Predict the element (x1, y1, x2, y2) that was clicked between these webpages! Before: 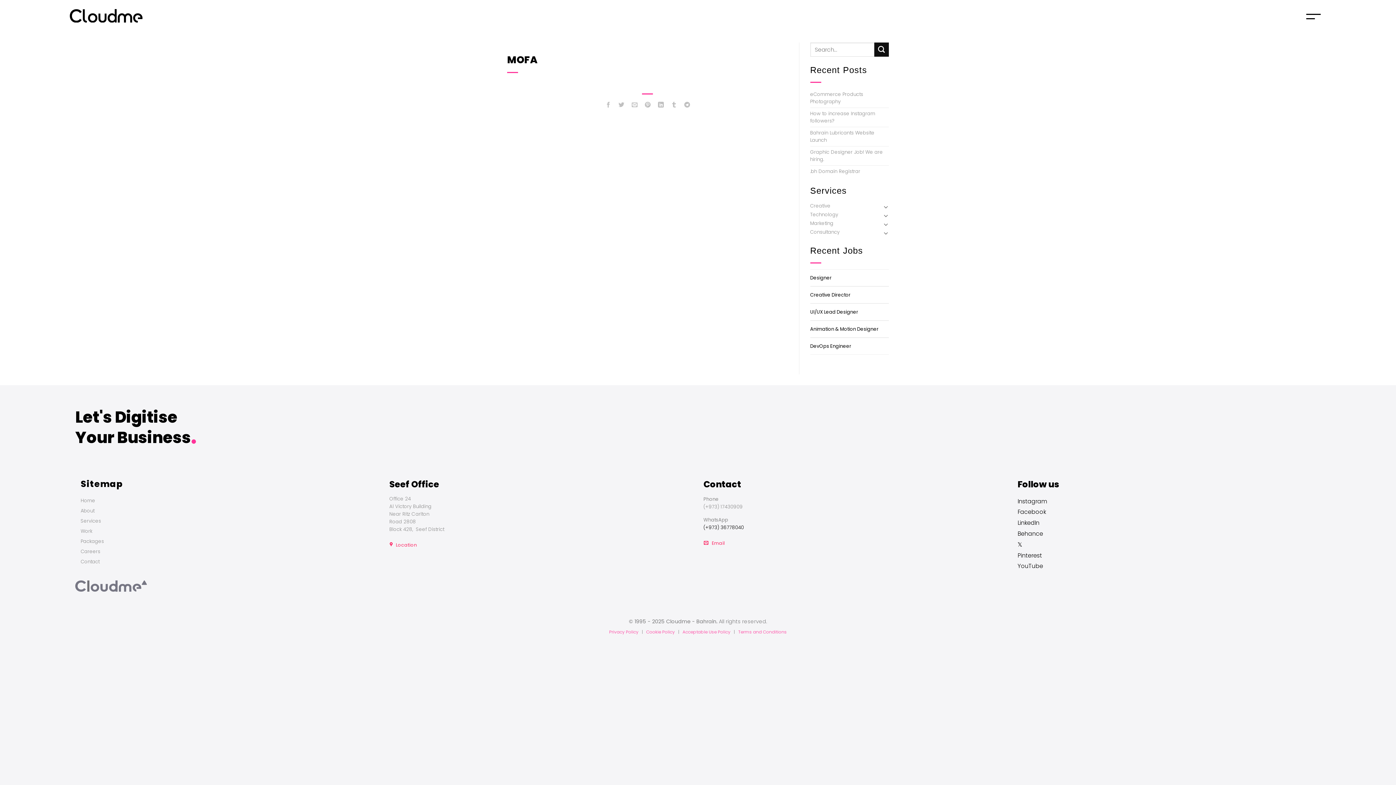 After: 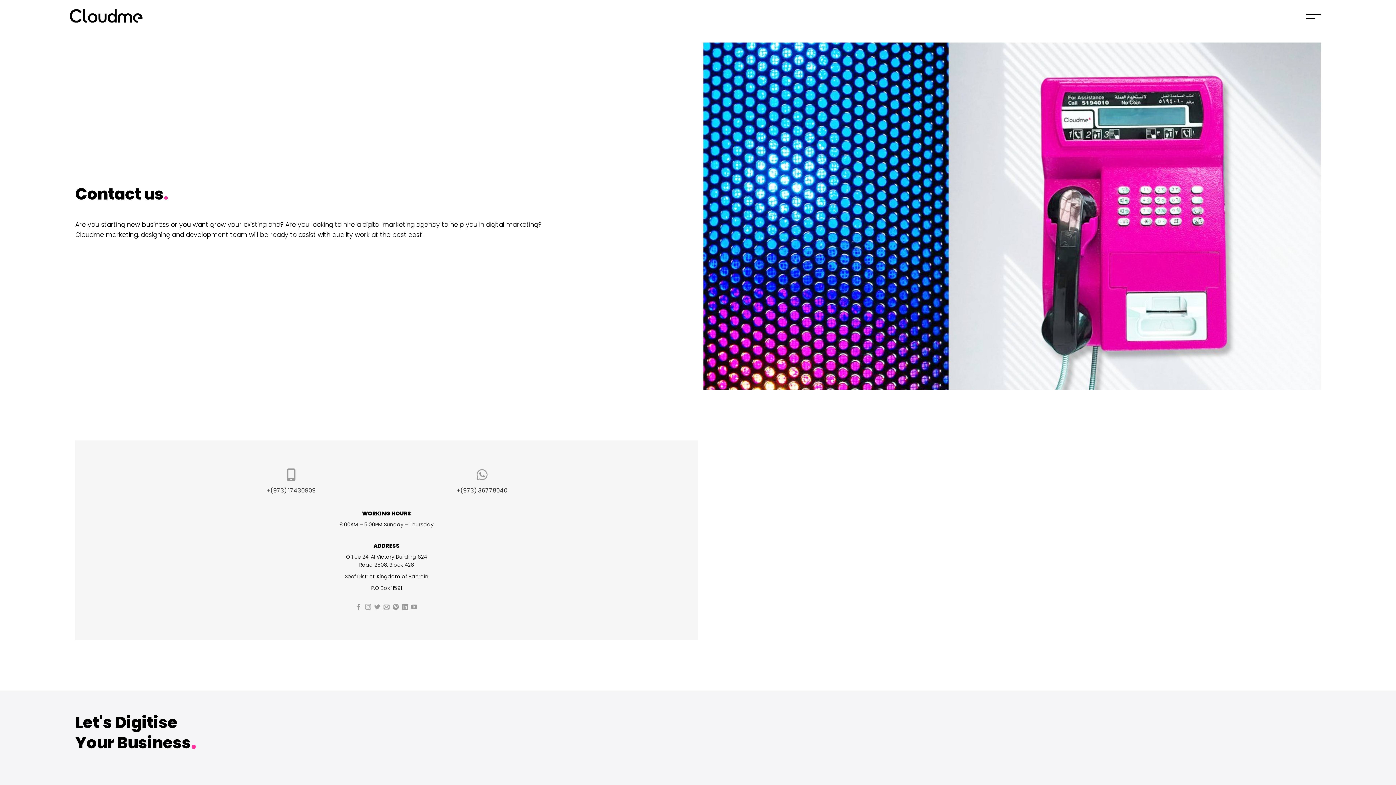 Action: label: Contact bbox: (80, 558, 99, 566)